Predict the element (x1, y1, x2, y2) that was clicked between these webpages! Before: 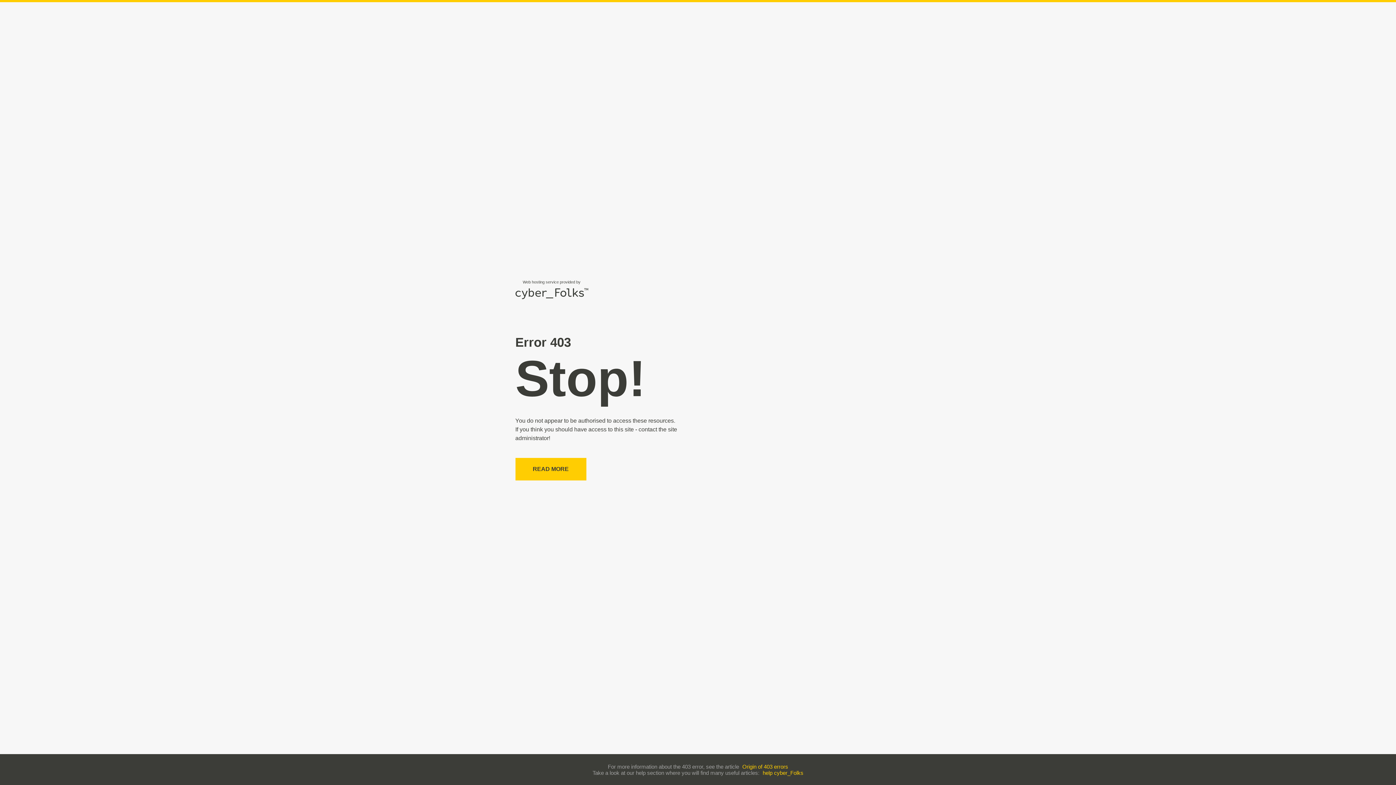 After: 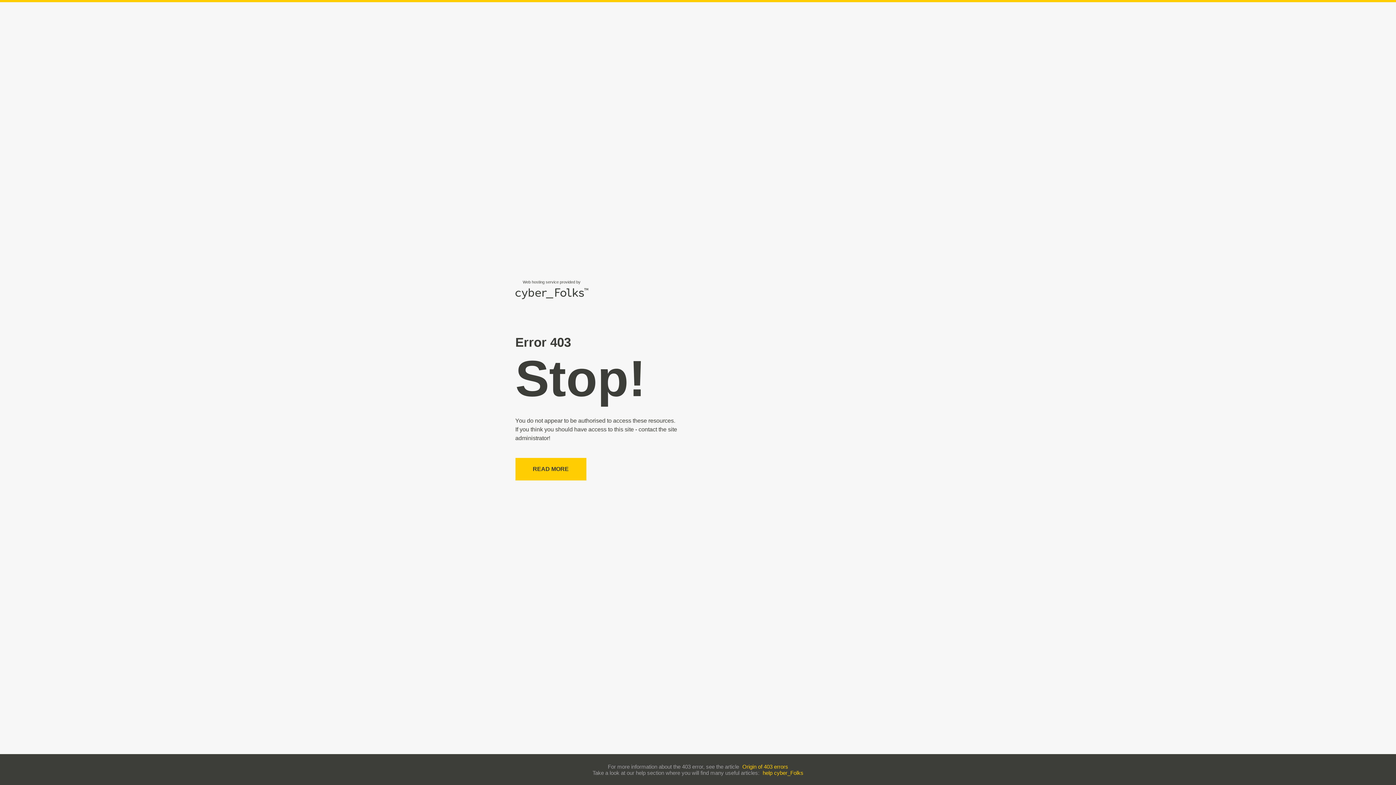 Action: bbox: (762, 770, 803, 776) label: help cyber_Folks